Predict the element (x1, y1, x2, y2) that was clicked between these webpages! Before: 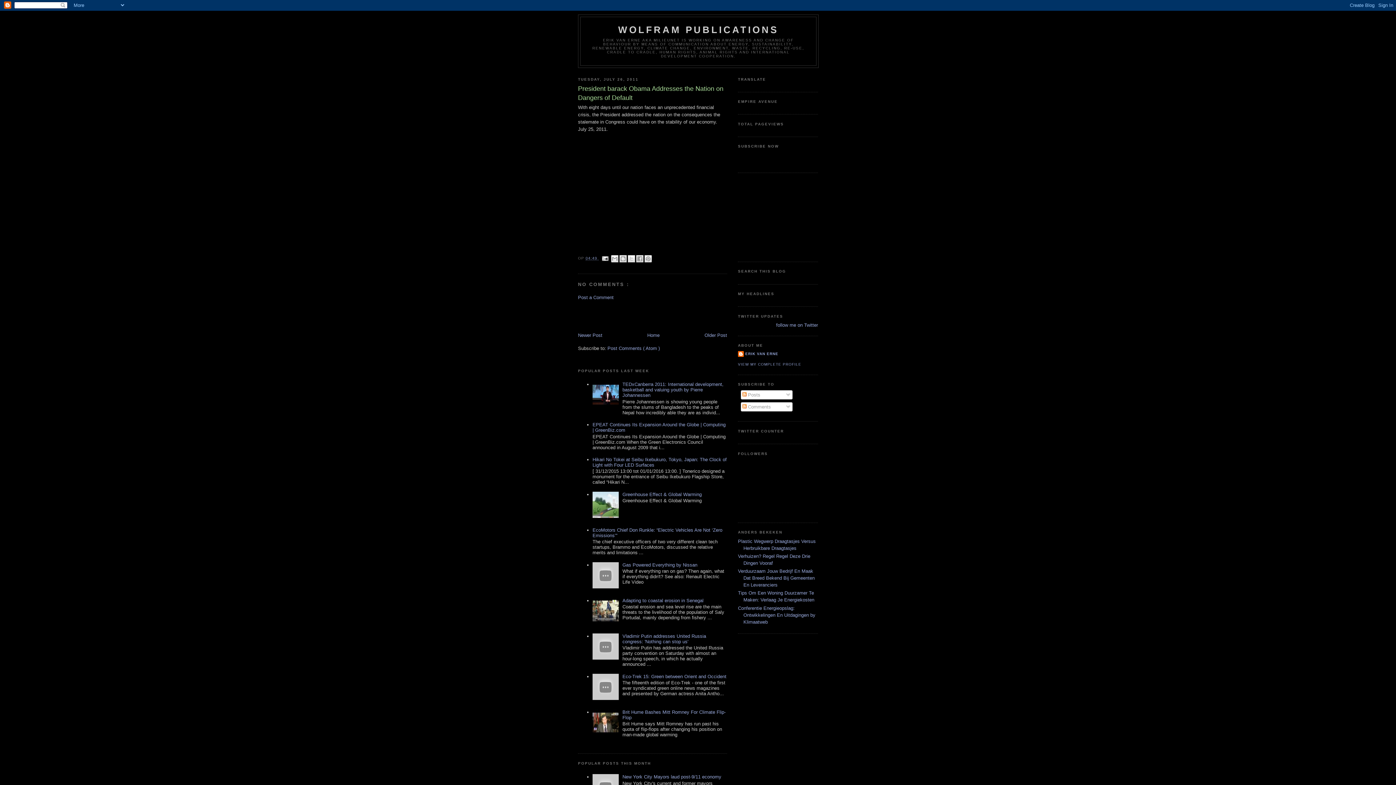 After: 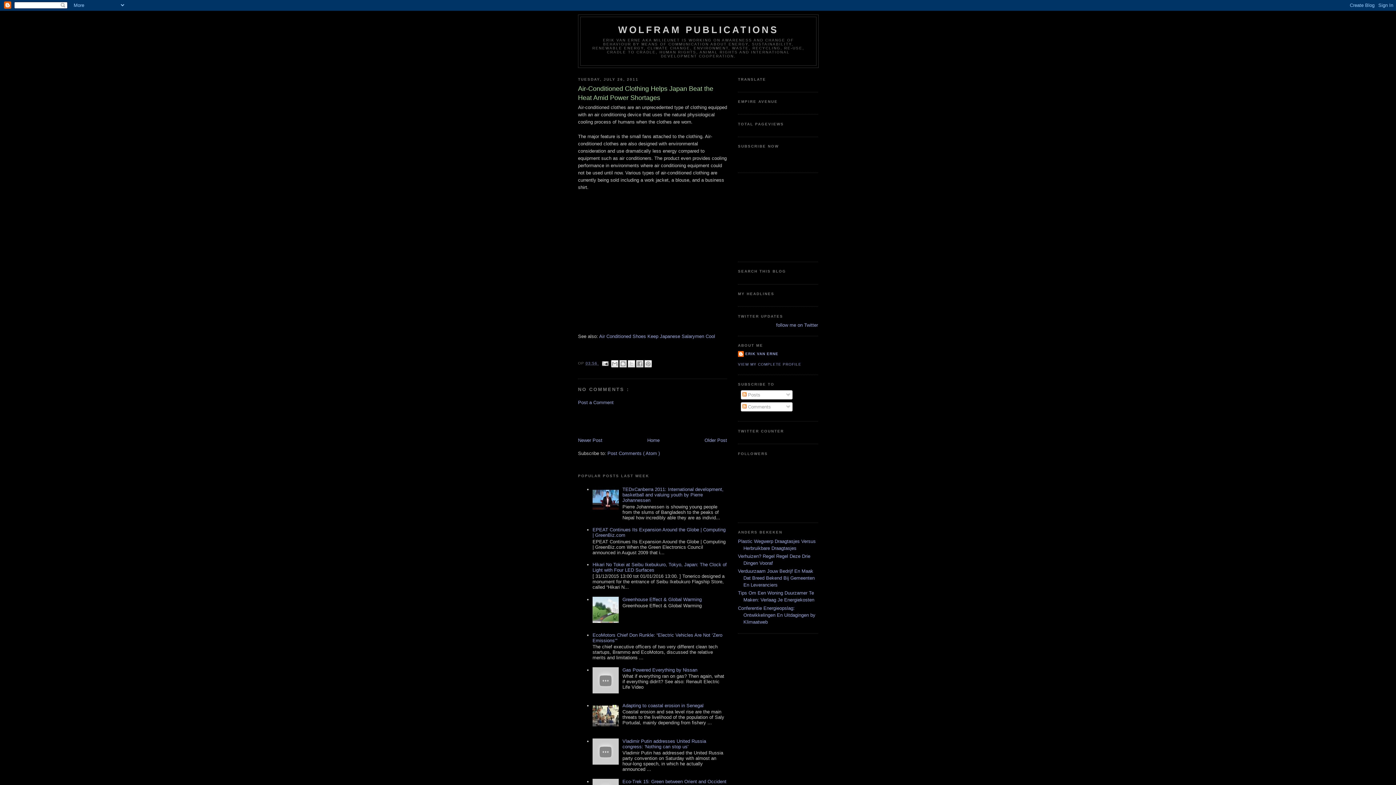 Action: bbox: (704, 332, 727, 338) label: Older Post